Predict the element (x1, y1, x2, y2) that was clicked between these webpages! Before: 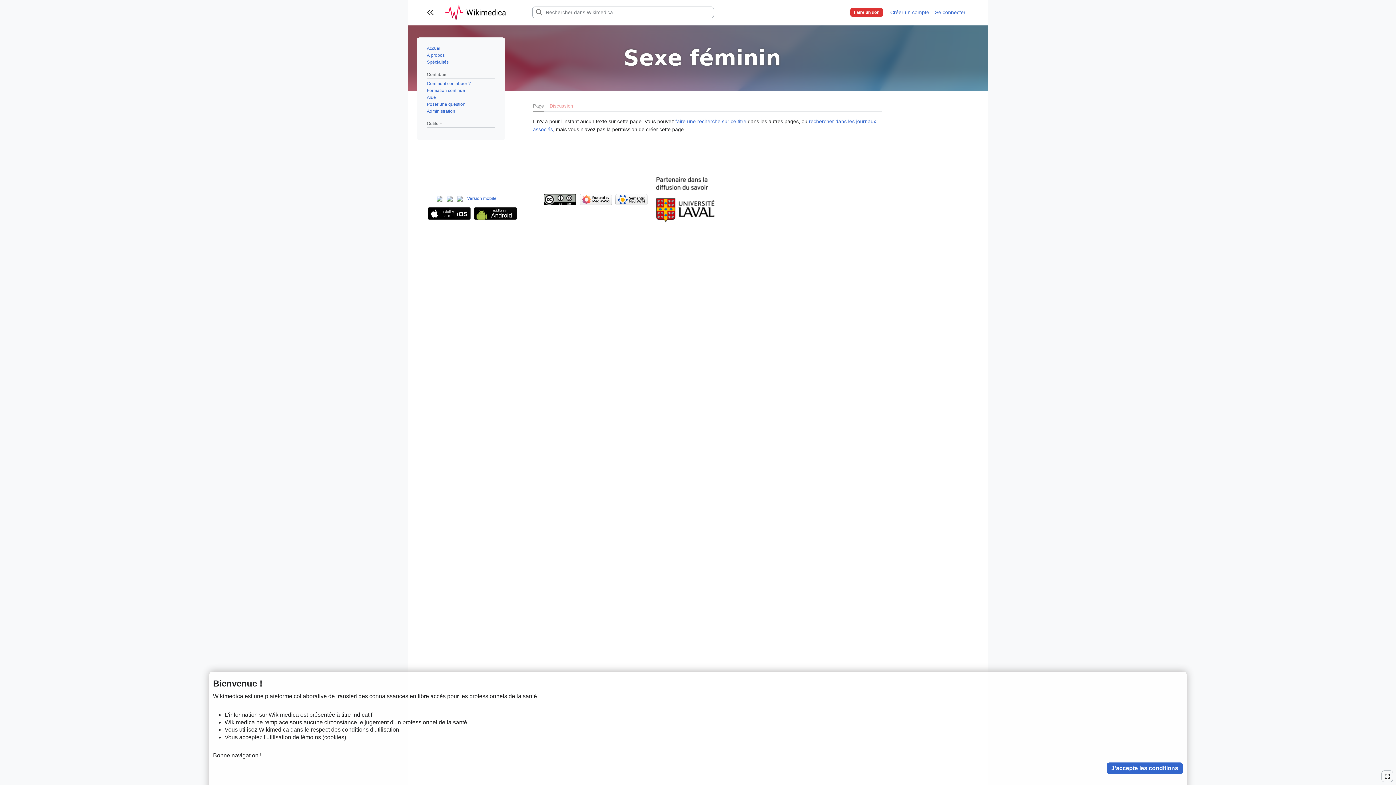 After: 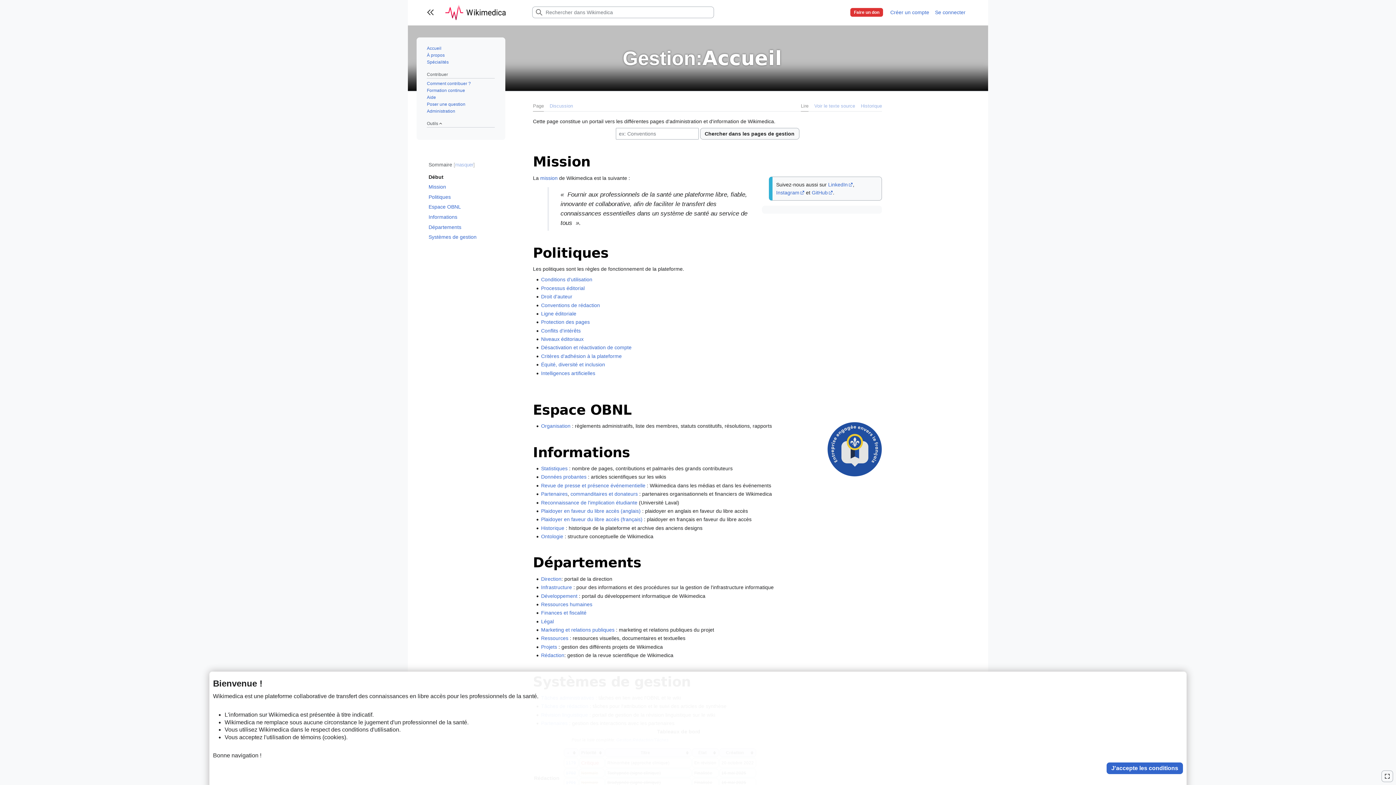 Action: label: Administration bbox: (426, 108, 455, 113)